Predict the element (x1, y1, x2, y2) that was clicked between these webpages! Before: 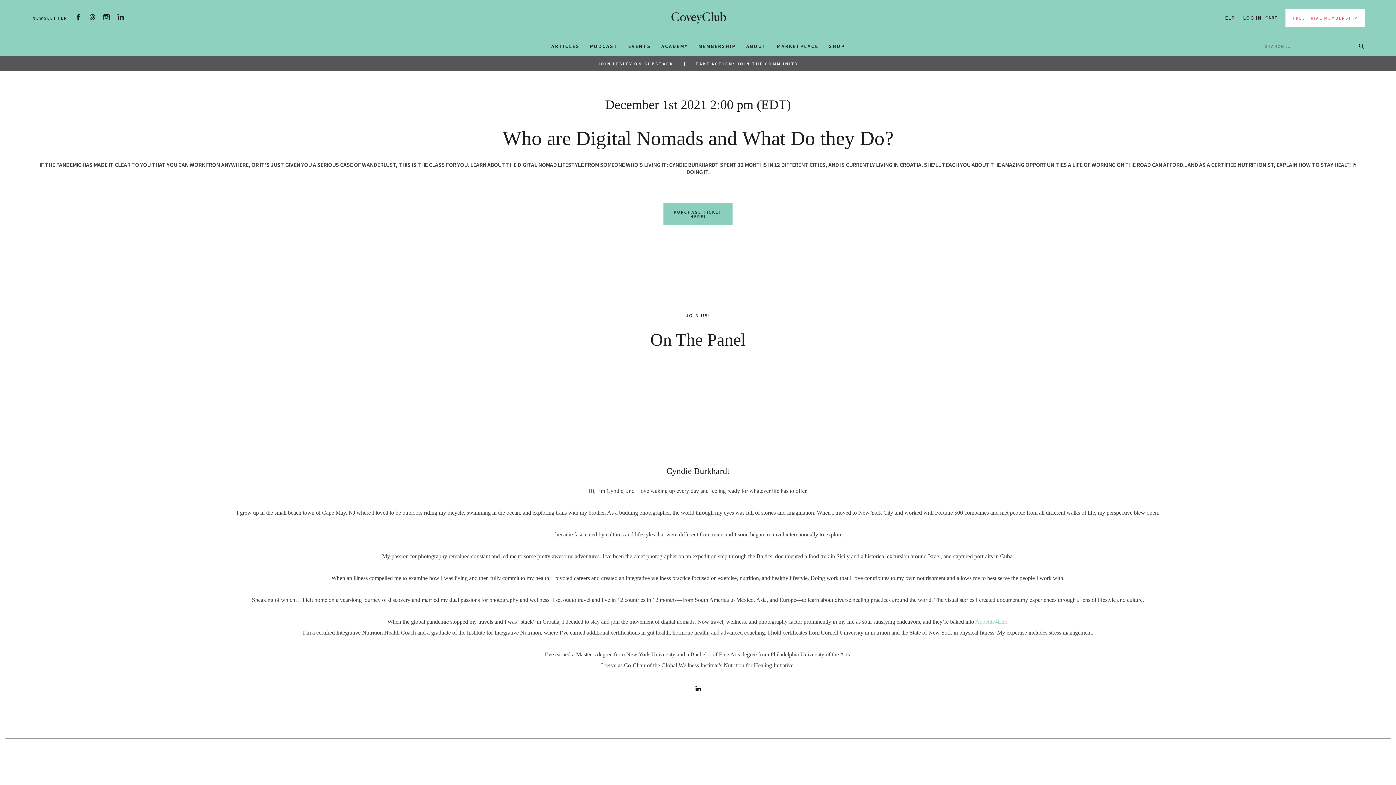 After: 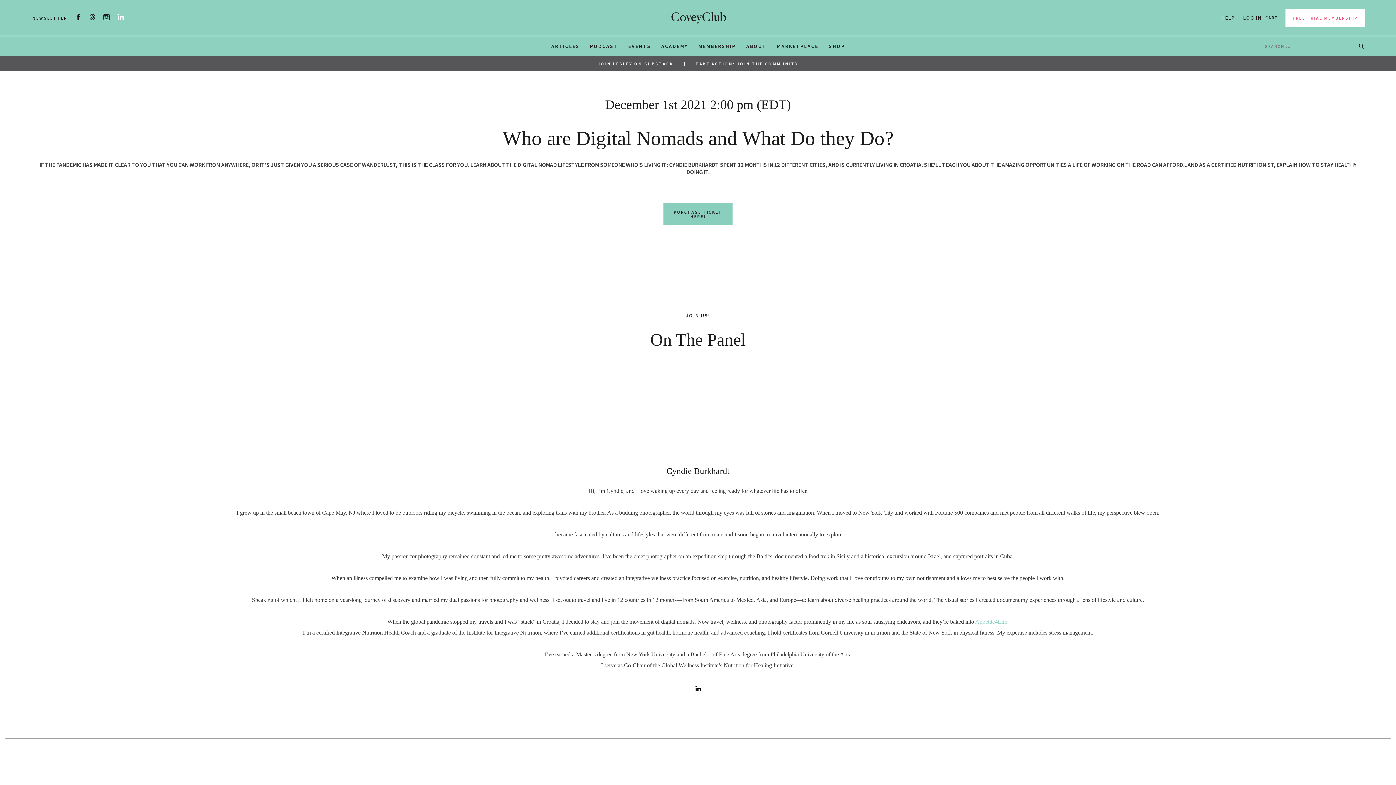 Action: bbox: (117, 14, 124, 21)